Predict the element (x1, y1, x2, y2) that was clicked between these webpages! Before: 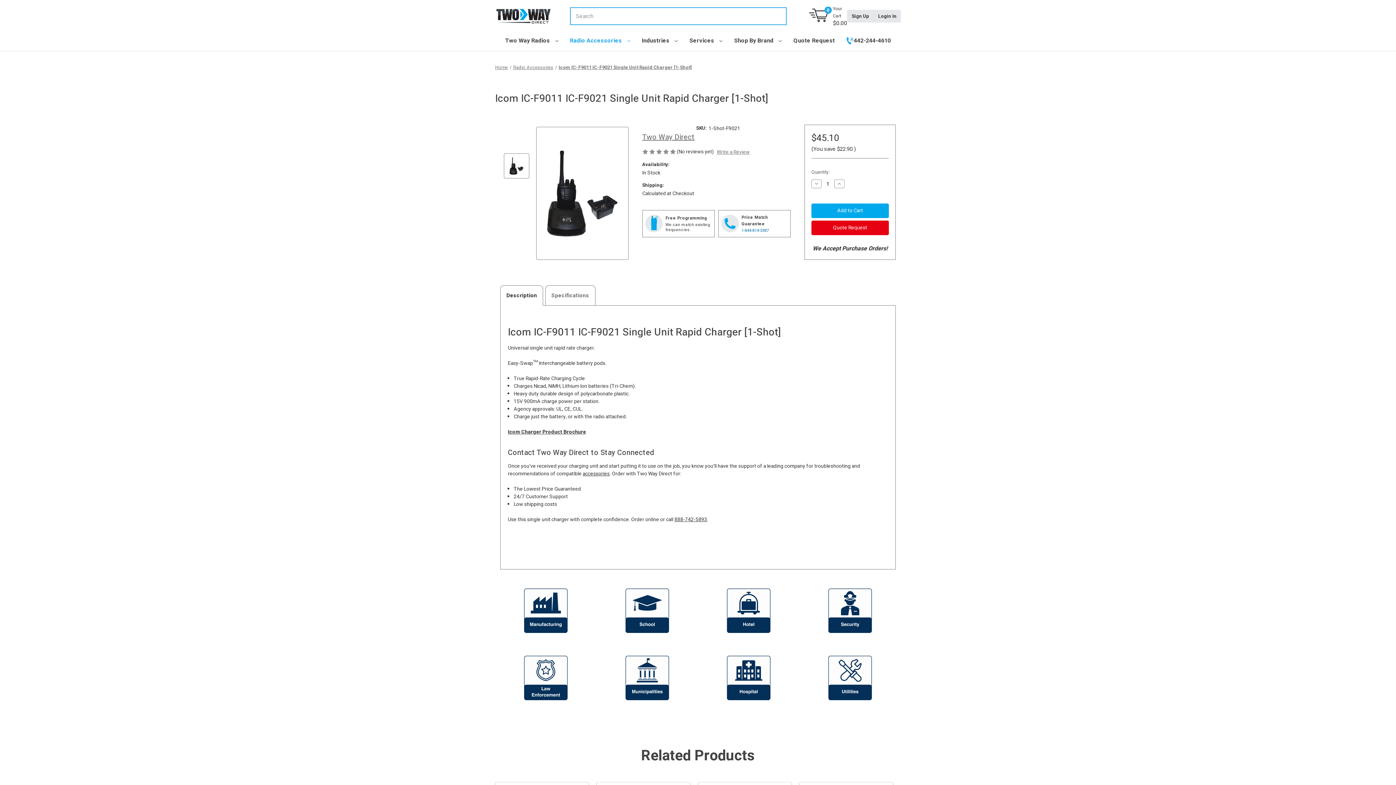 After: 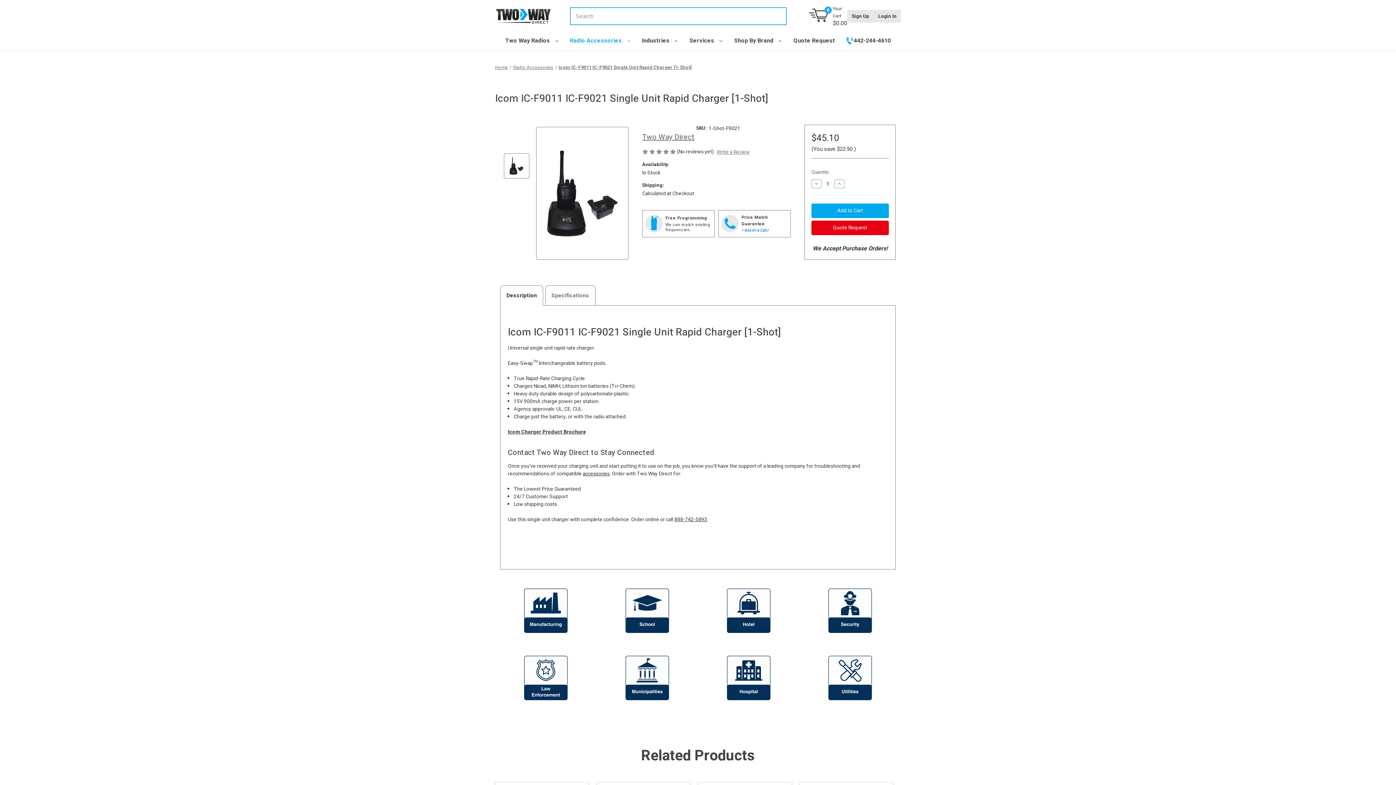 Action: bbox: (741, 227, 769, 233) label: 1-844-814-3387